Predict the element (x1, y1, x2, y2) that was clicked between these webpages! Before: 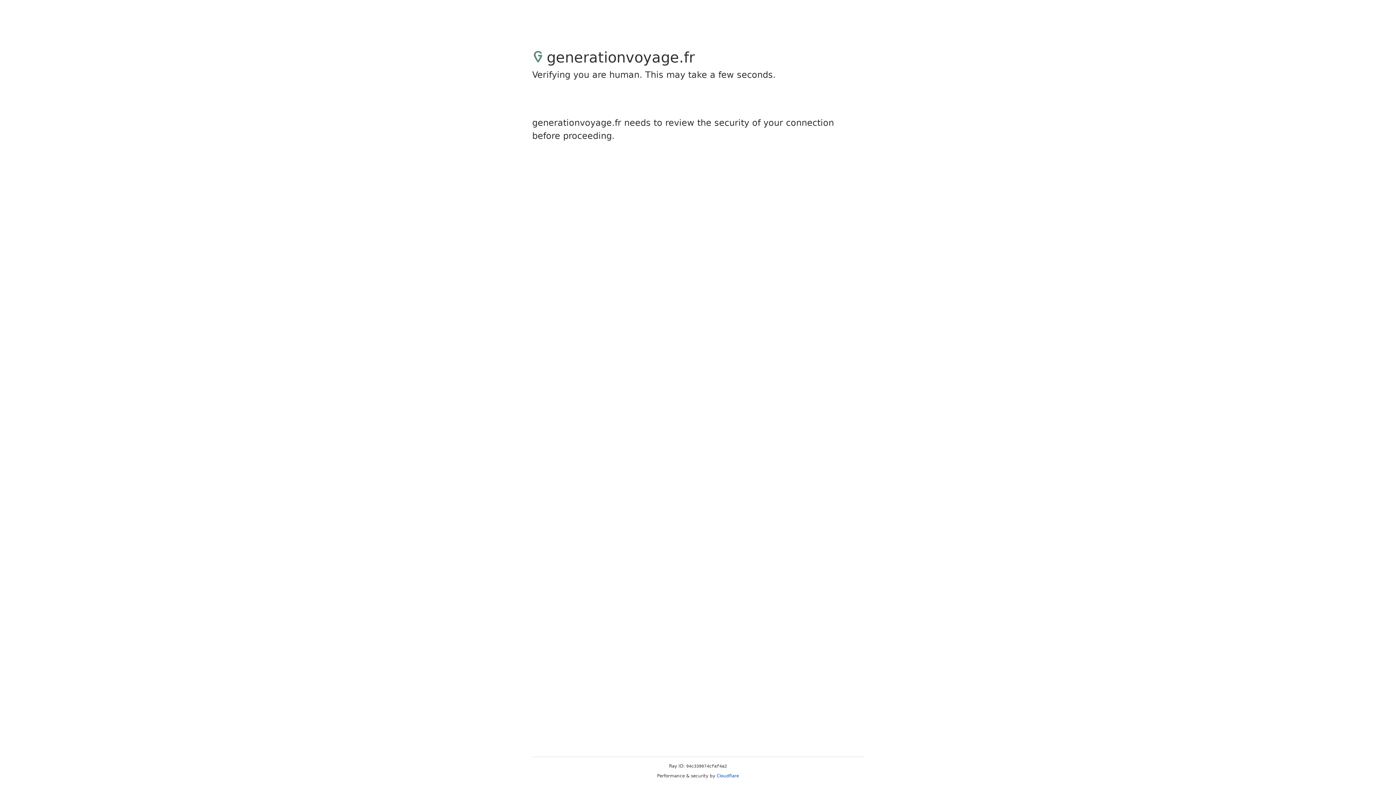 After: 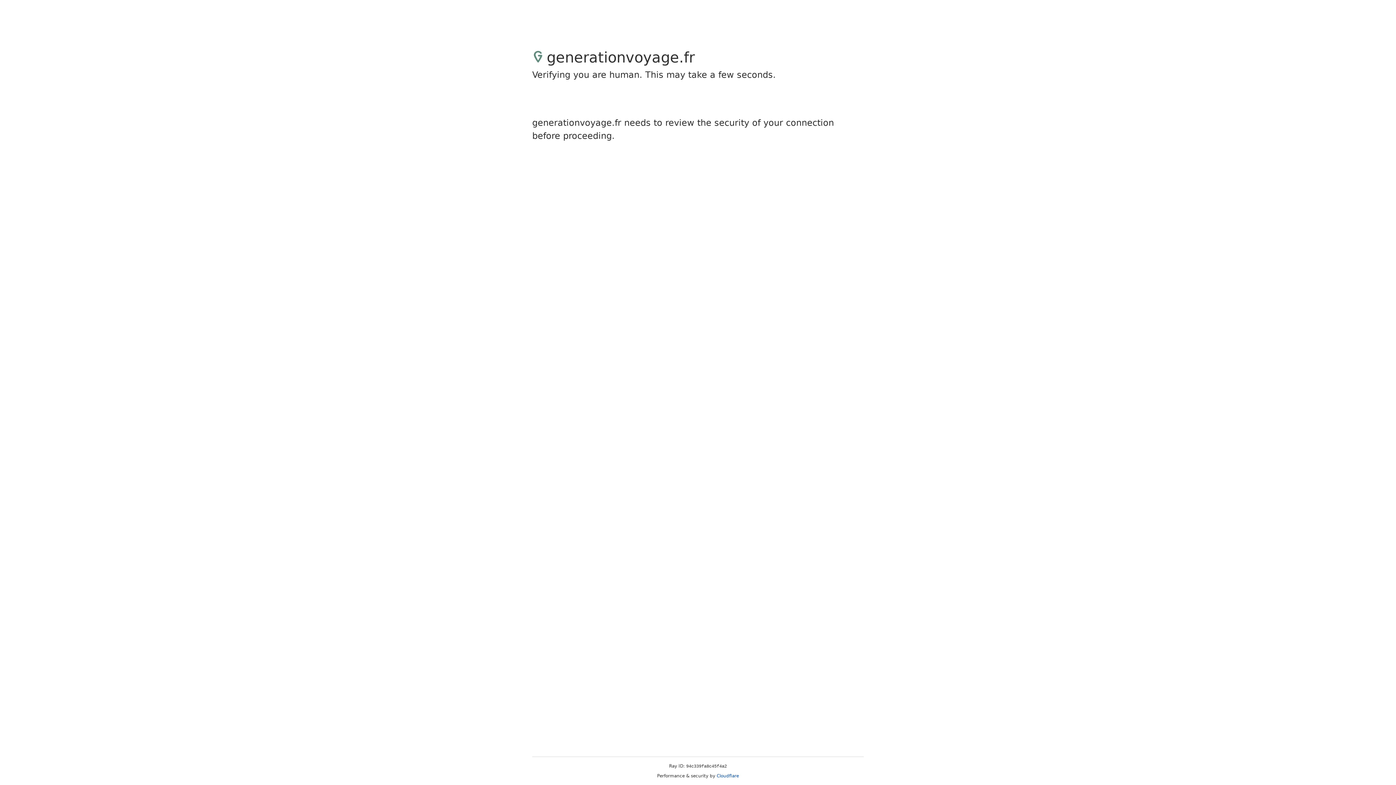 Action: bbox: (716, 773, 739, 778) label: Cloudflare